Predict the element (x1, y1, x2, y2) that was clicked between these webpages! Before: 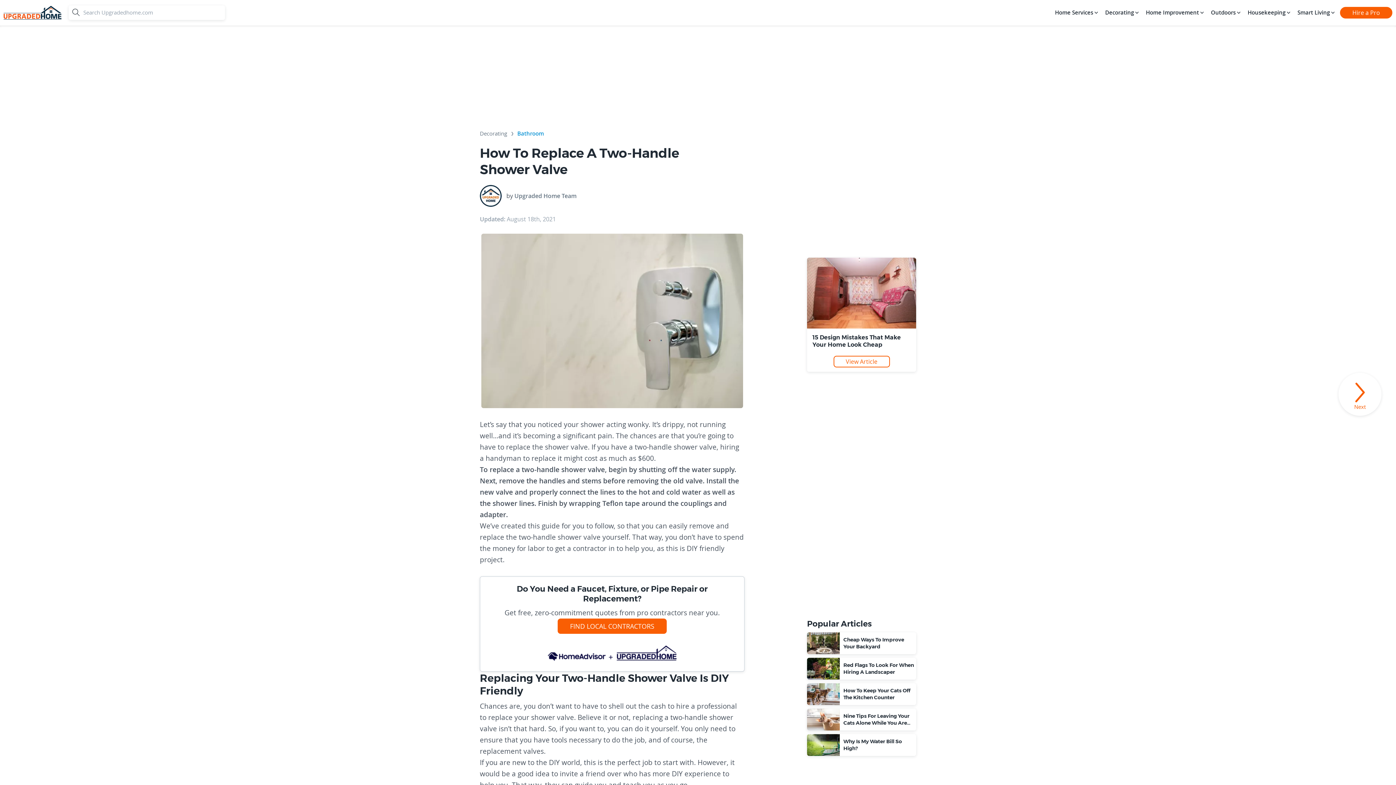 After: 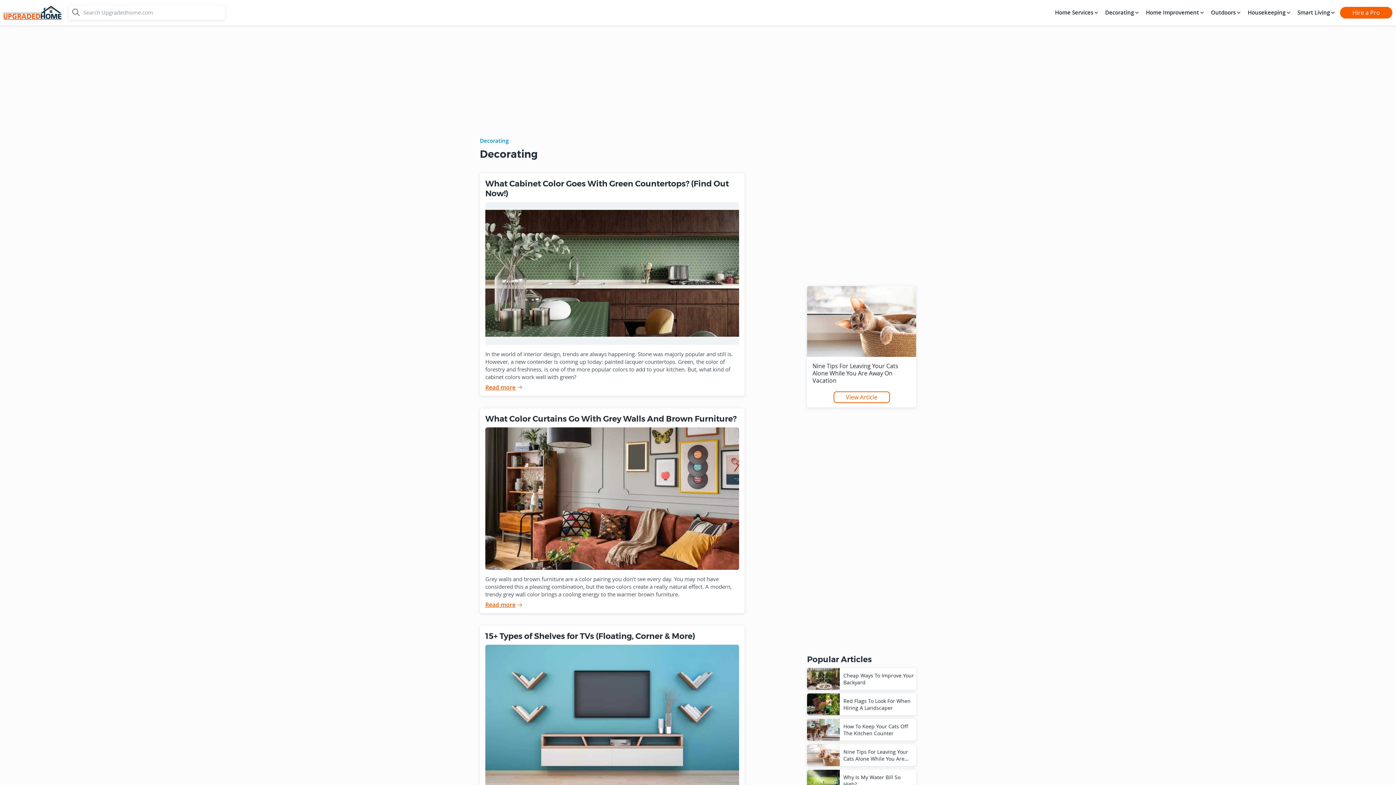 Action: bbox: (480, 130, 507, 139) label: Decorating